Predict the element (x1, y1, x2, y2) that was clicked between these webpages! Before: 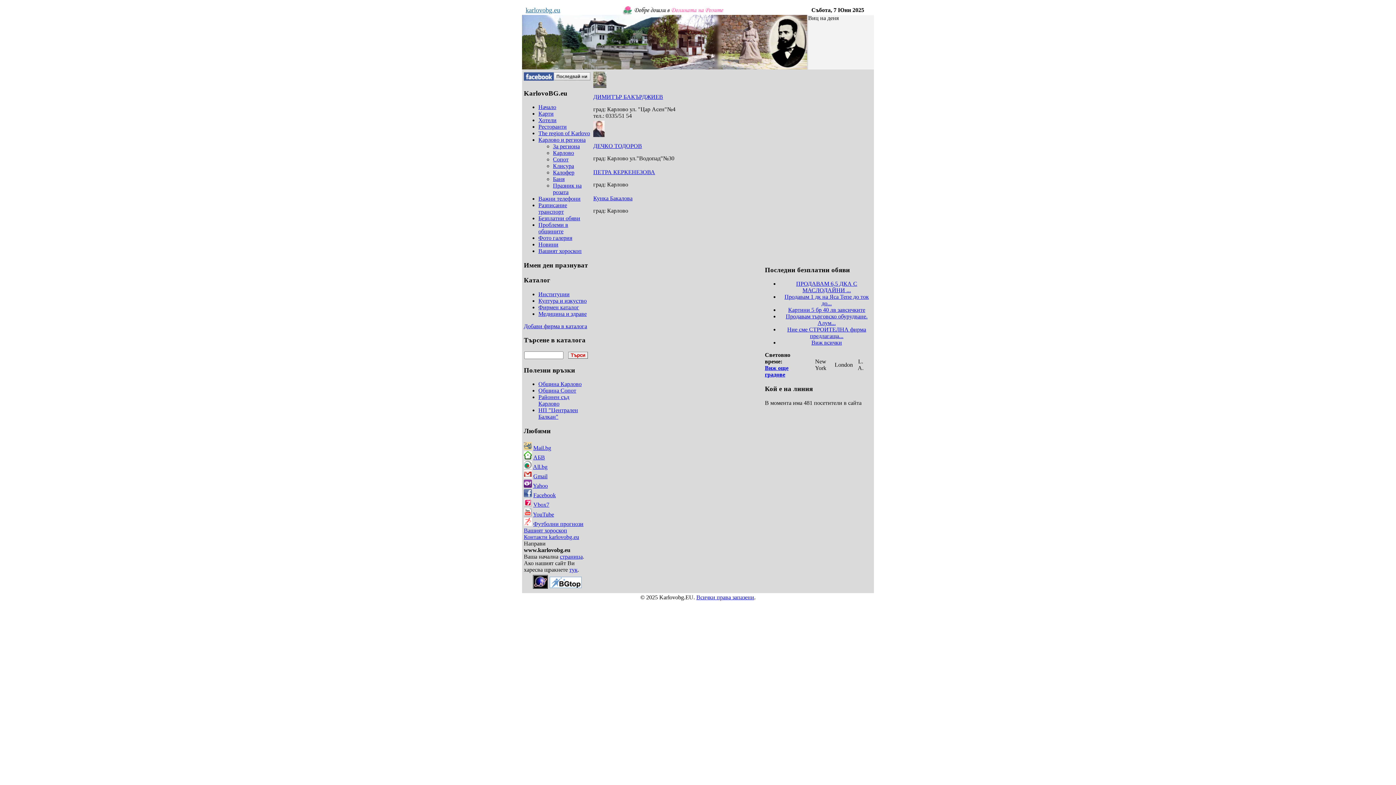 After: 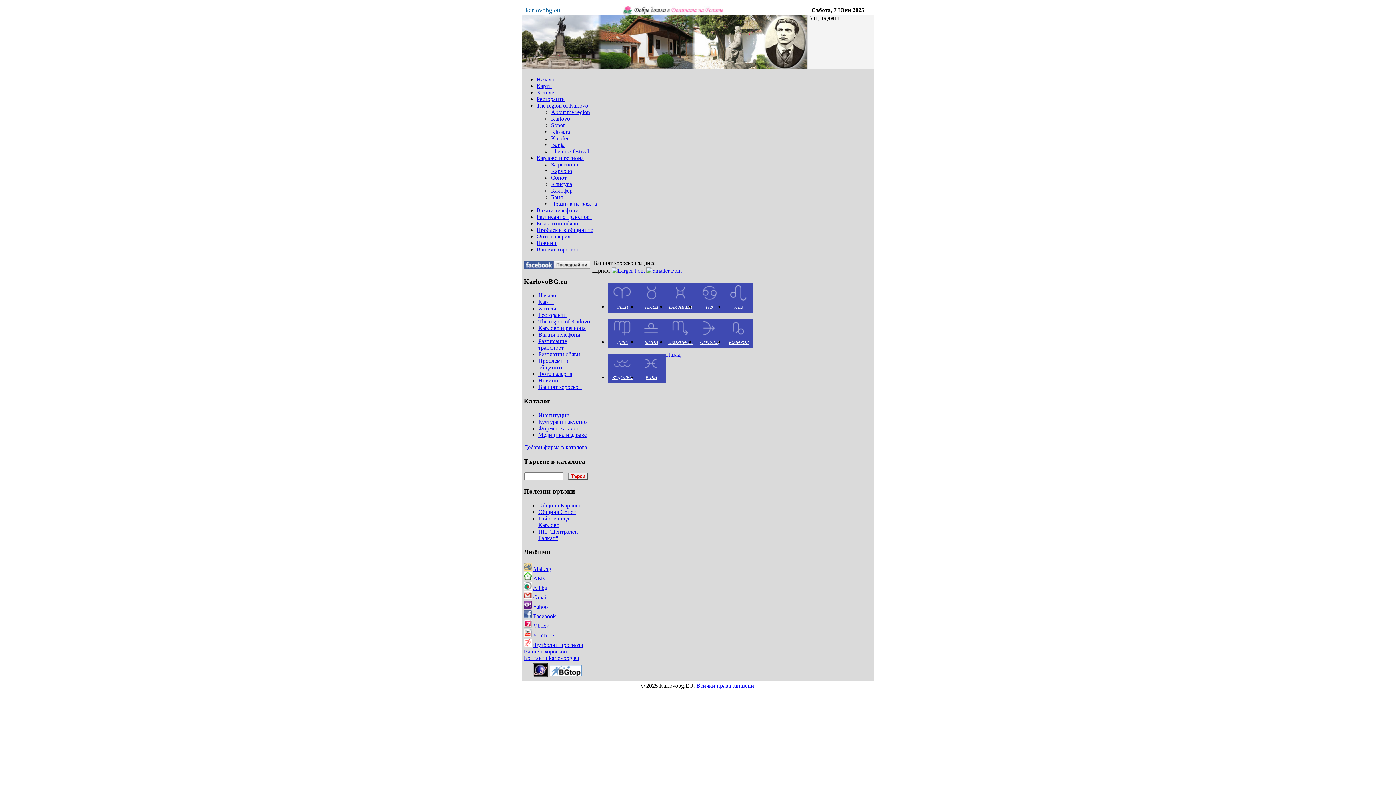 Action: label: Вашият хороскоп bbox: (538, 248, 581, 254)